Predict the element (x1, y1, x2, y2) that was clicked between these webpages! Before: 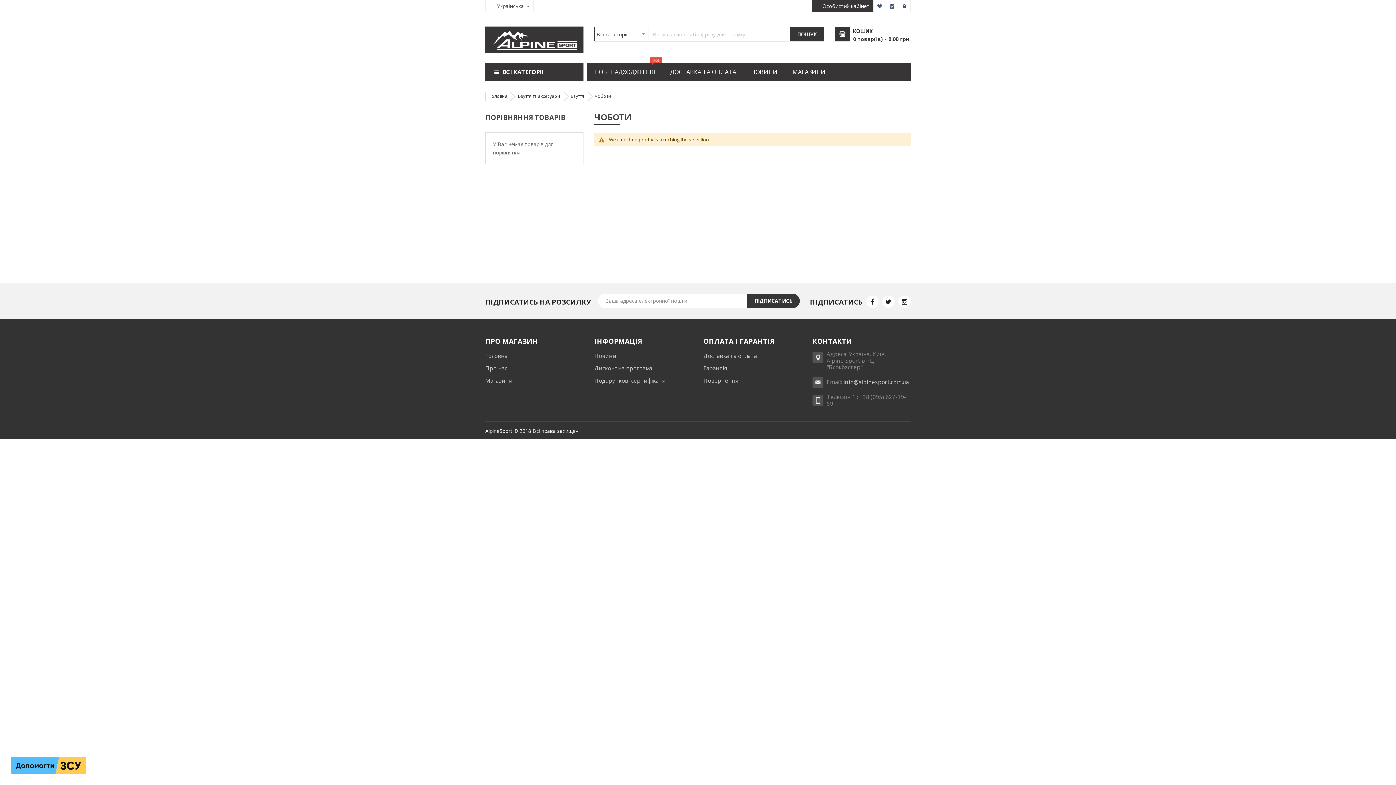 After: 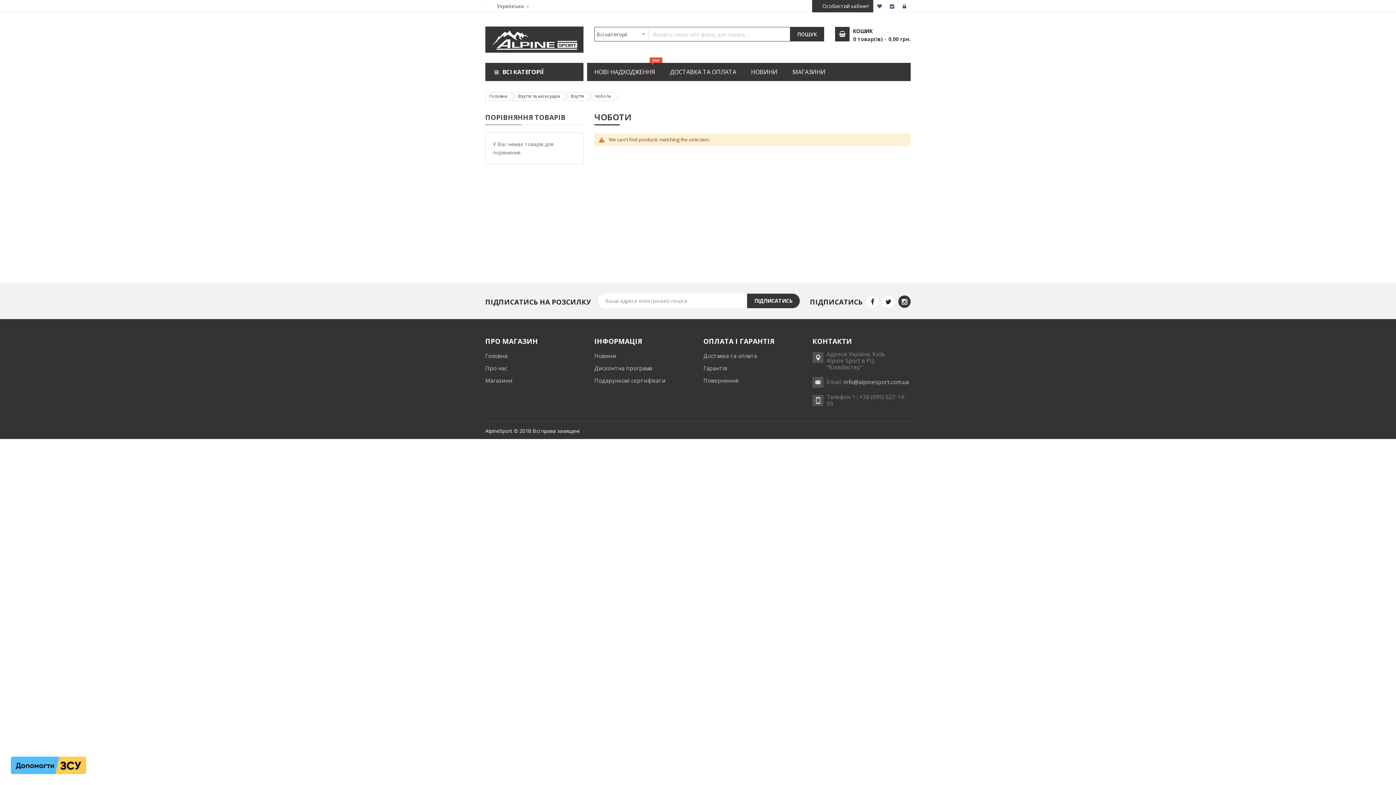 Action: bbox: (898, 295, 910, 307)